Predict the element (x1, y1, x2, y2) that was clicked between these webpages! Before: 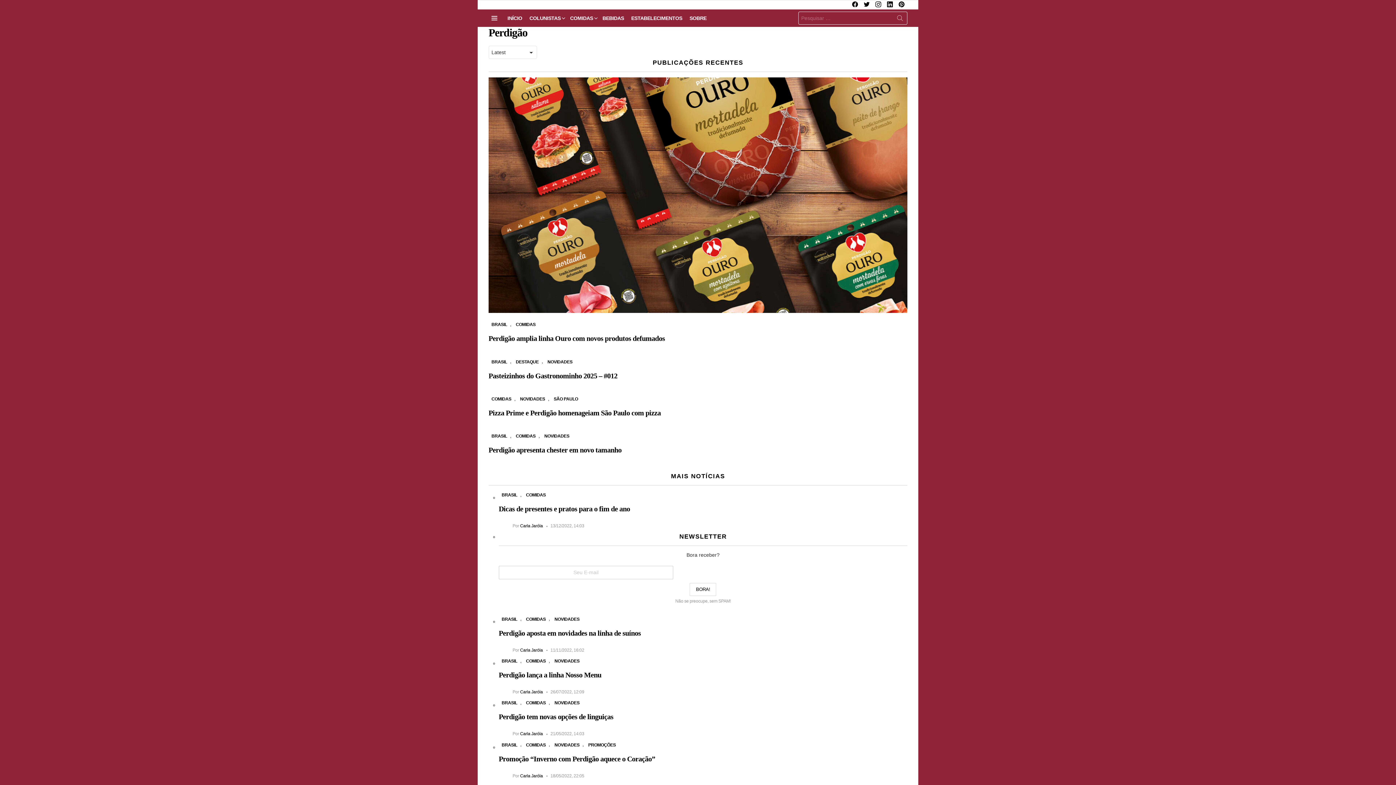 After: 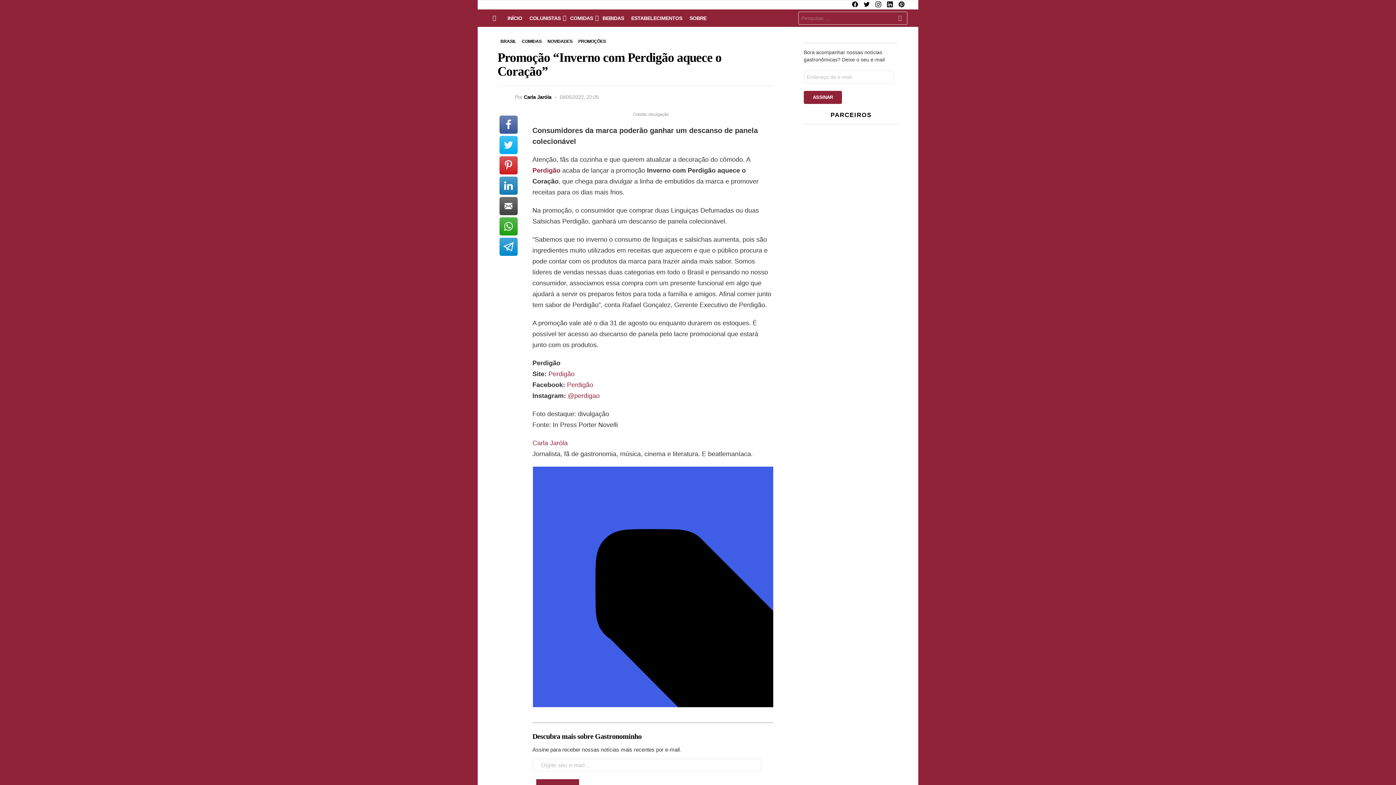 Action: label: Promoção “Inverno com Perdigão aquece o Coração” bbox: (498, 755, 655, 763)